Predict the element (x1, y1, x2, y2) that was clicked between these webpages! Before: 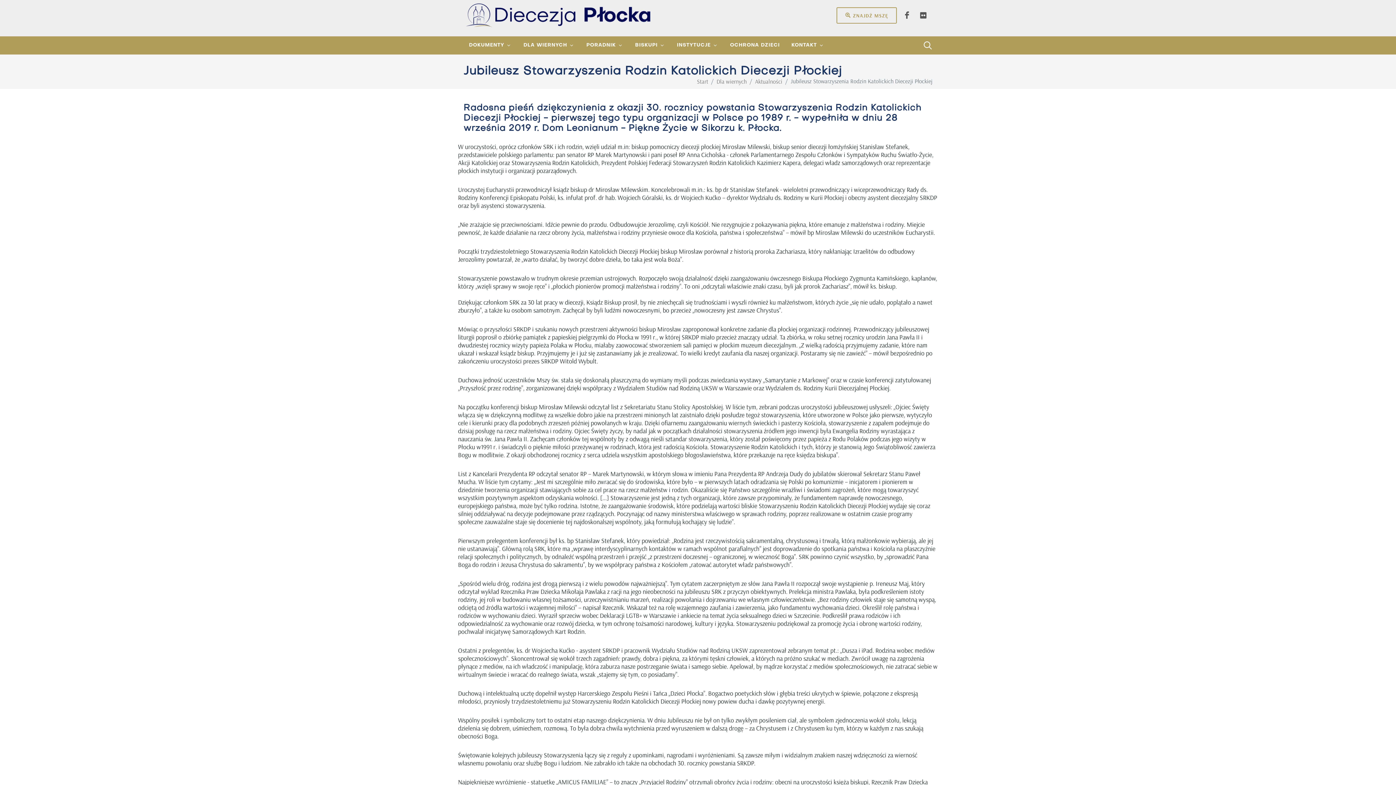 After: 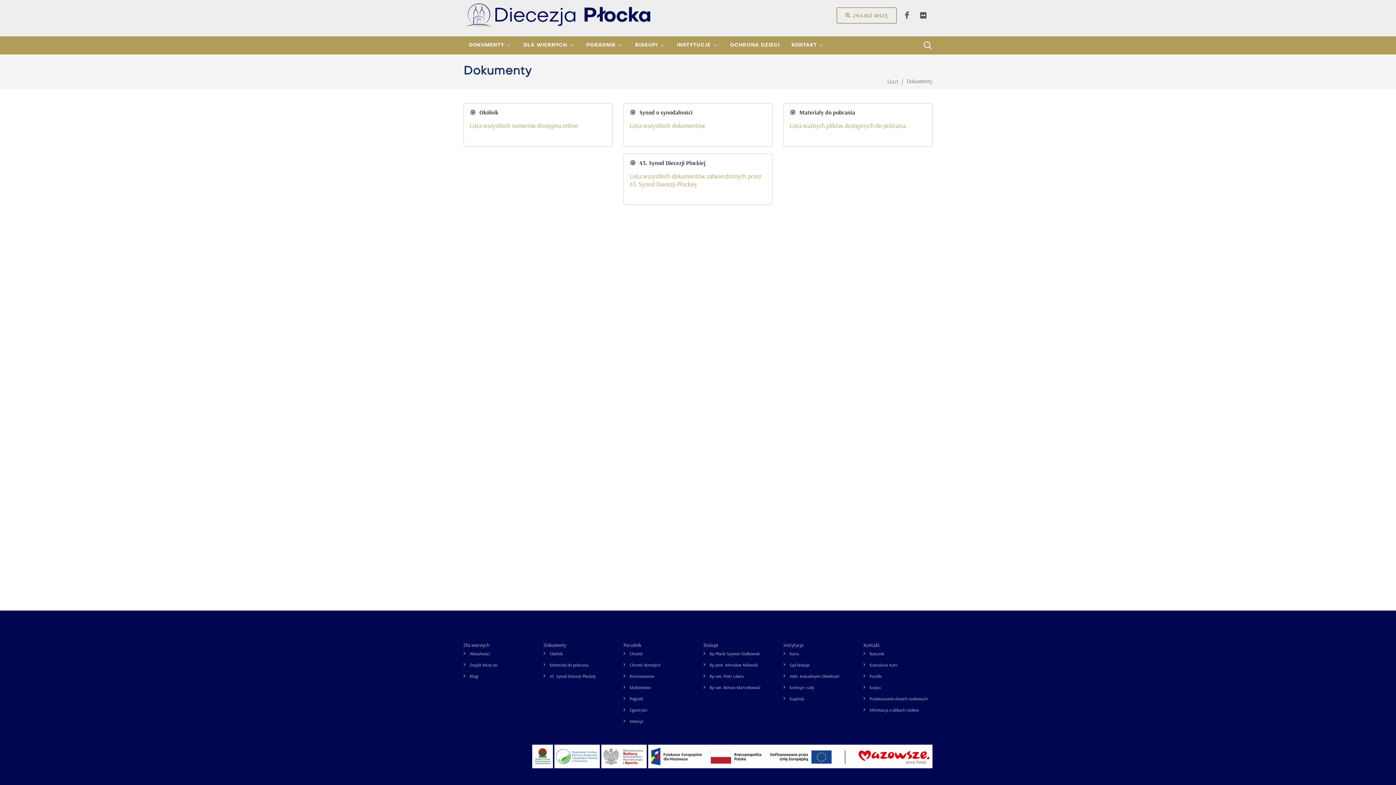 Action: label: DOKUMENTY bbox: (463, 36, 517, 54)